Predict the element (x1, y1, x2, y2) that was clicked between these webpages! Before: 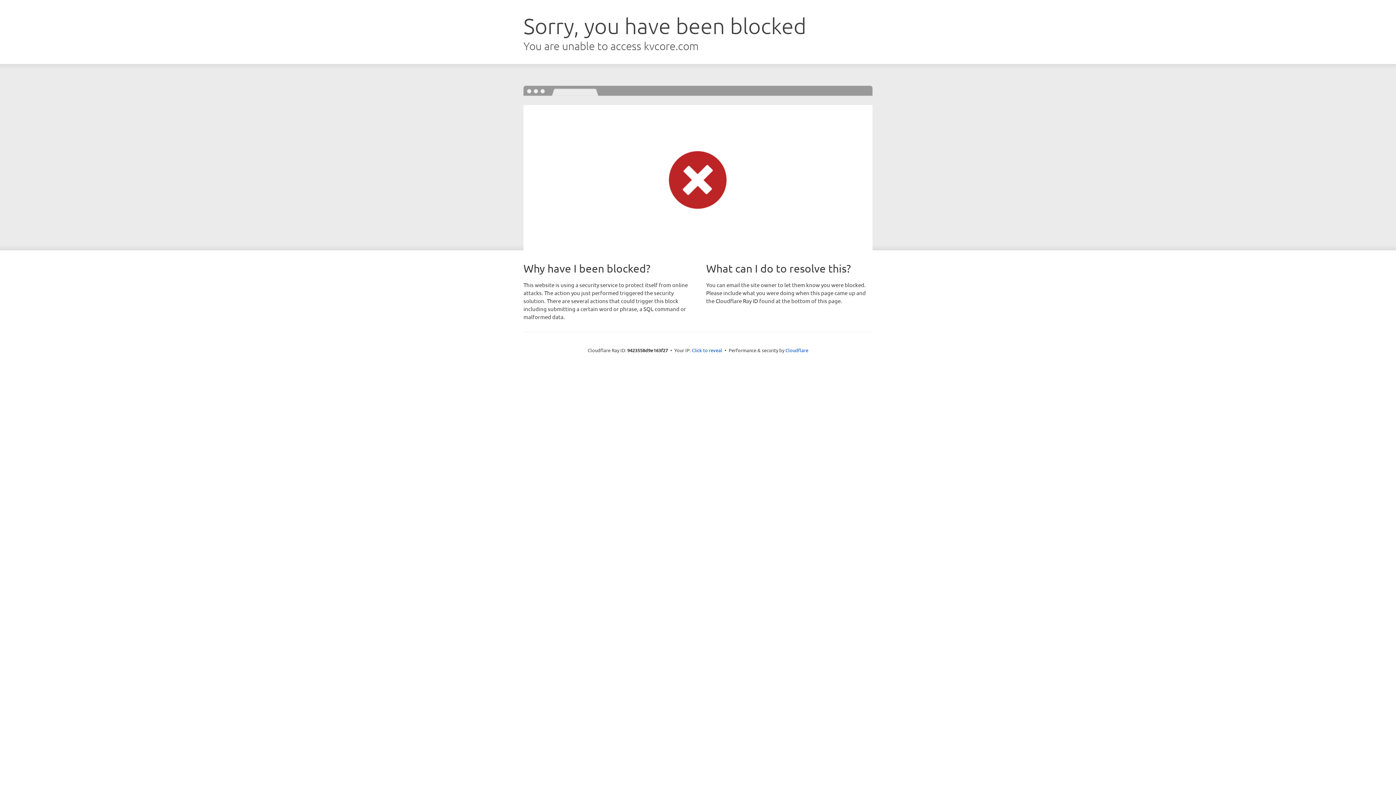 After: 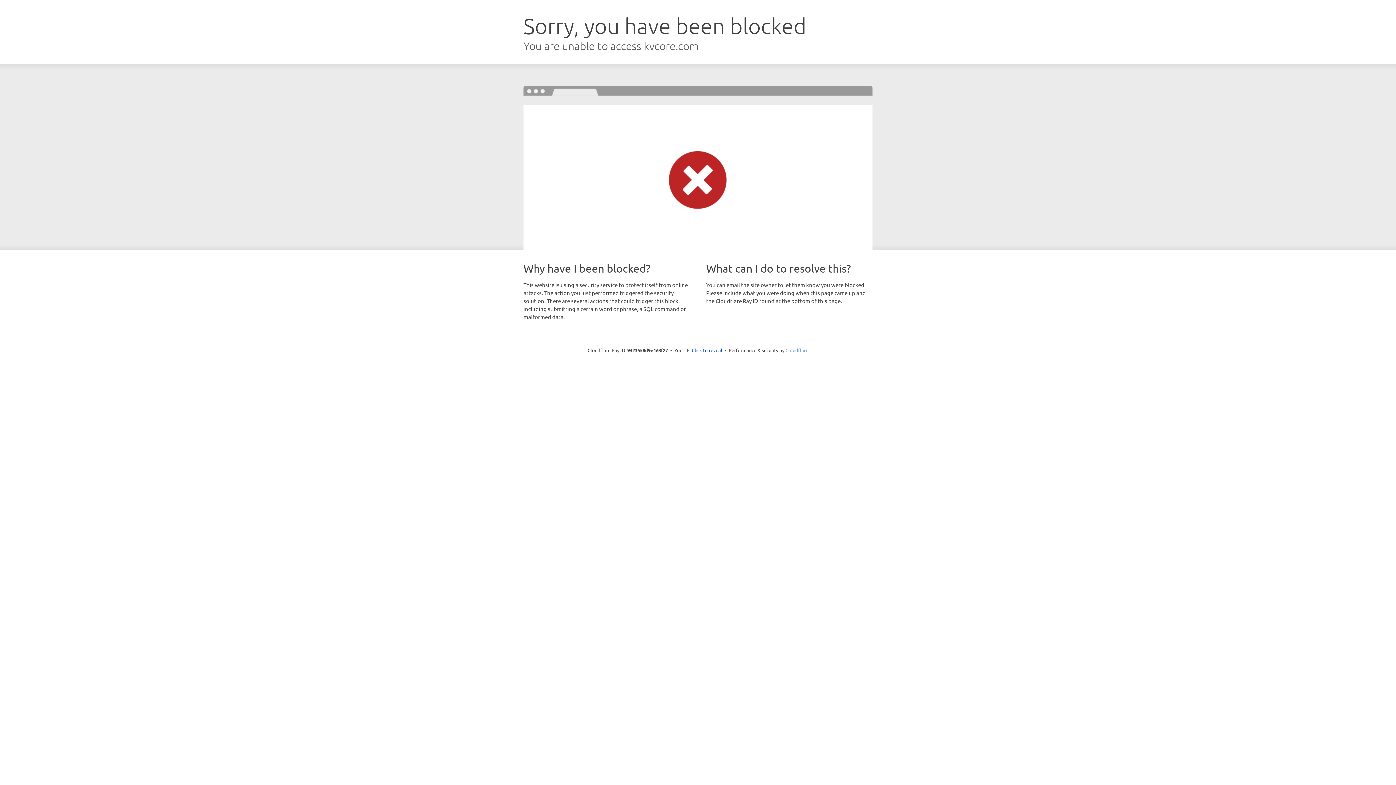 Action: label: Cloudflare bbox: (785, 347, 808, 353)